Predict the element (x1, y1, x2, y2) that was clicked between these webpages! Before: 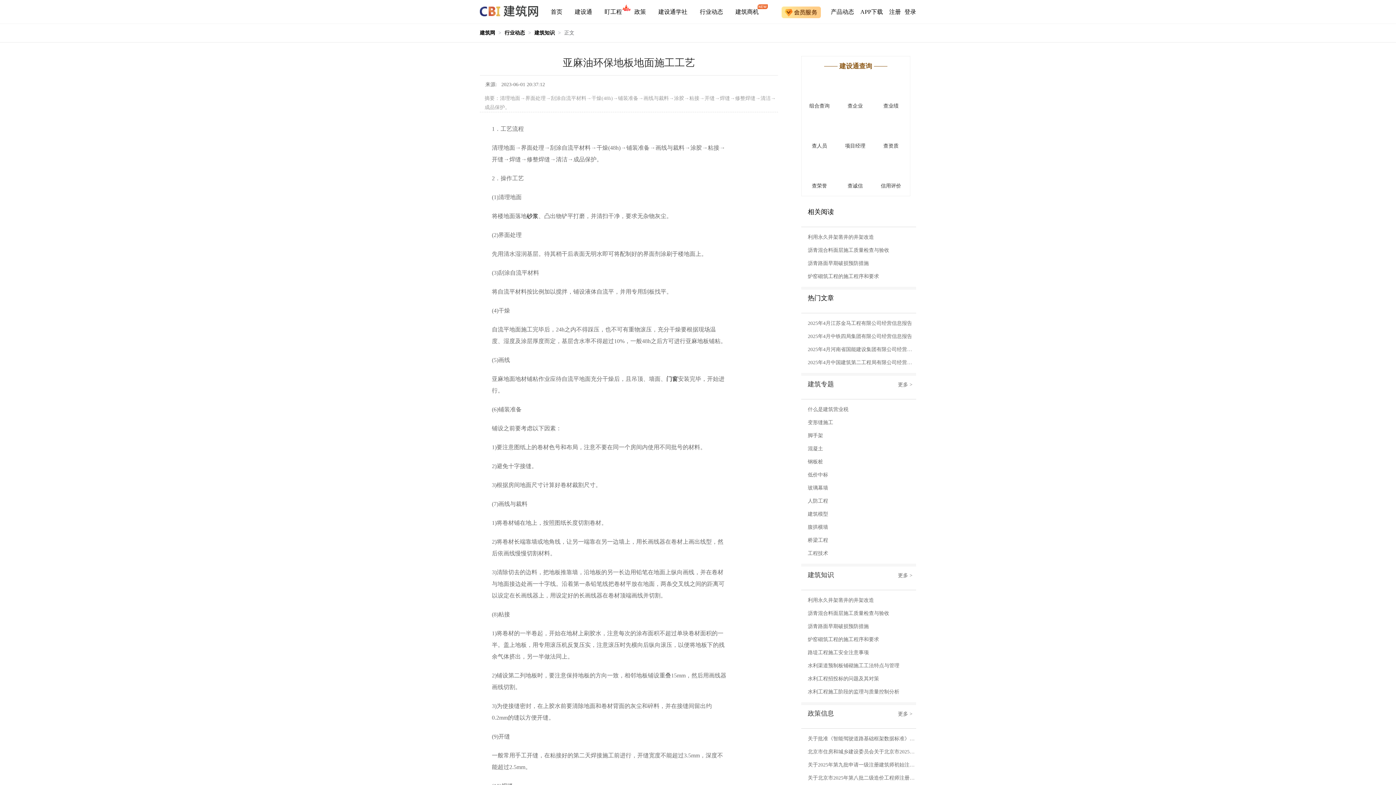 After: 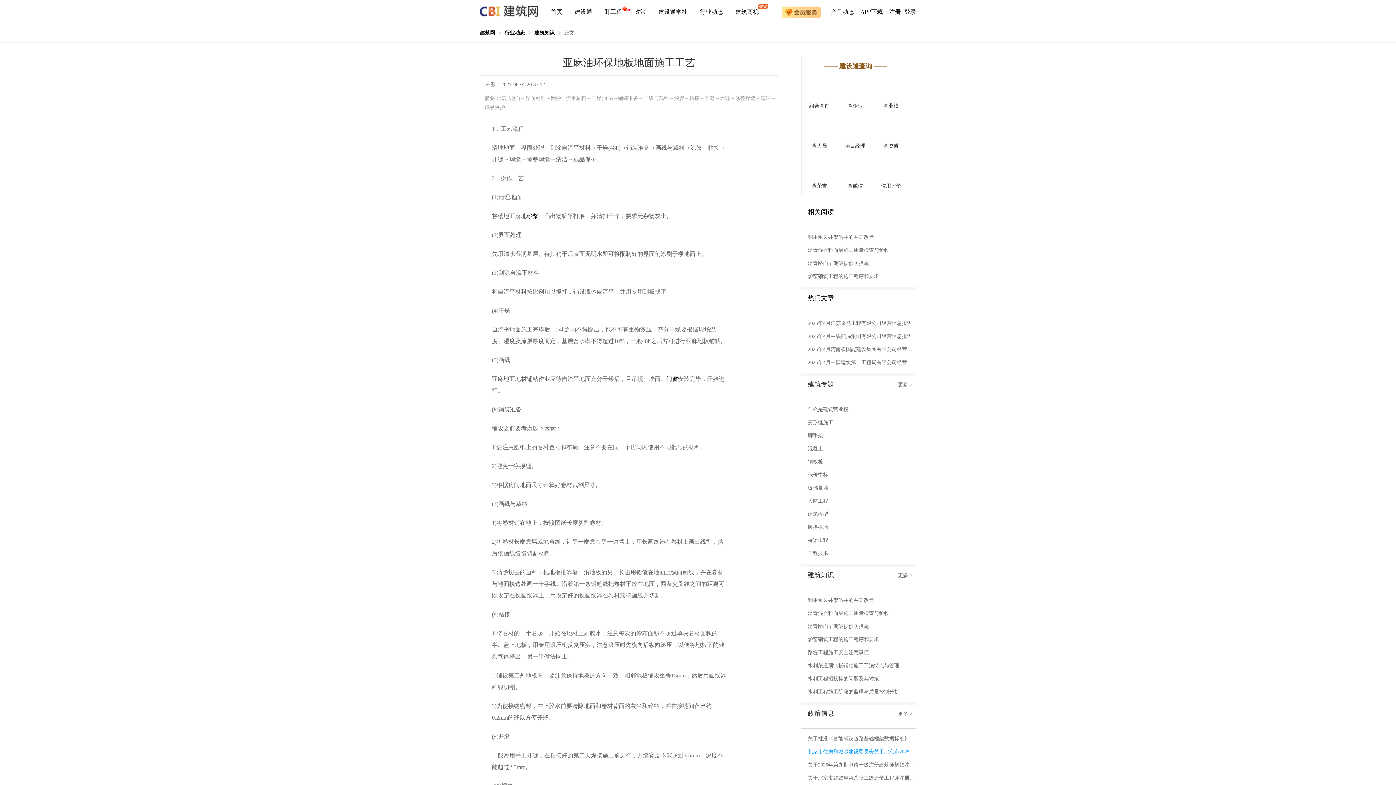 Action: bbox: (801, 745, 916, 758) label: 北京市住房和城乡建设委员会关于北京市2025年第十四批二级建造师注册人员名单的通告